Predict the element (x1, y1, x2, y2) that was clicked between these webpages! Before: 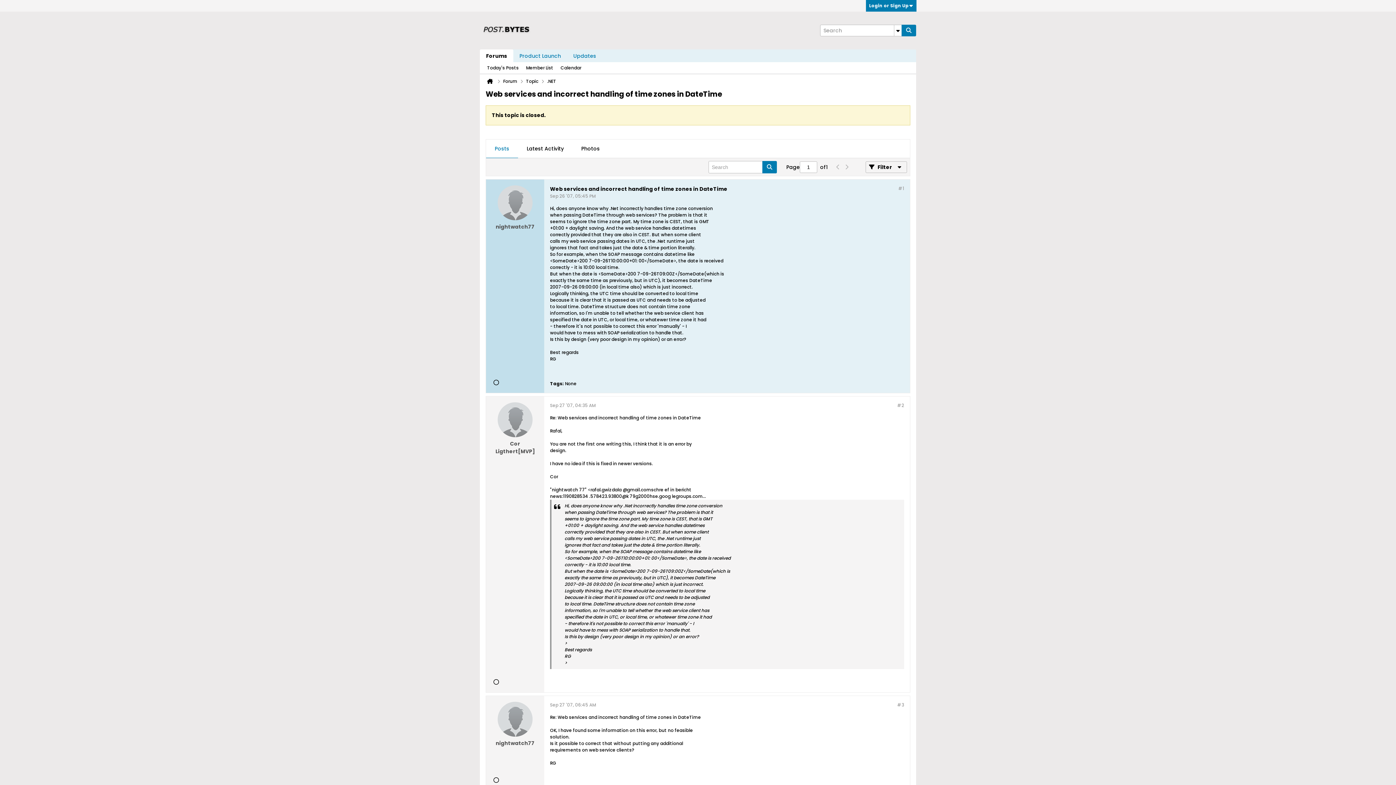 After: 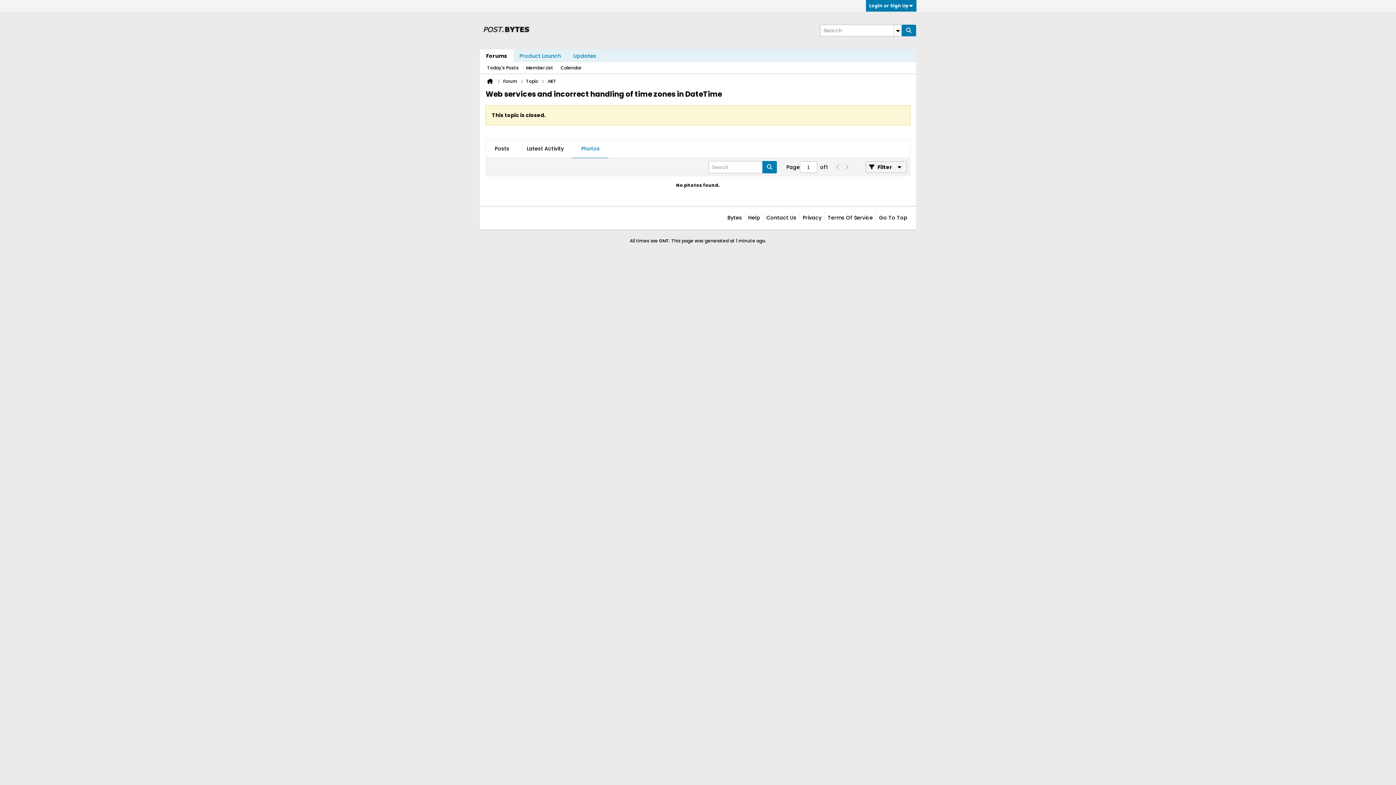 Action: label: Photos bbox: (572, 139, 608, 157)